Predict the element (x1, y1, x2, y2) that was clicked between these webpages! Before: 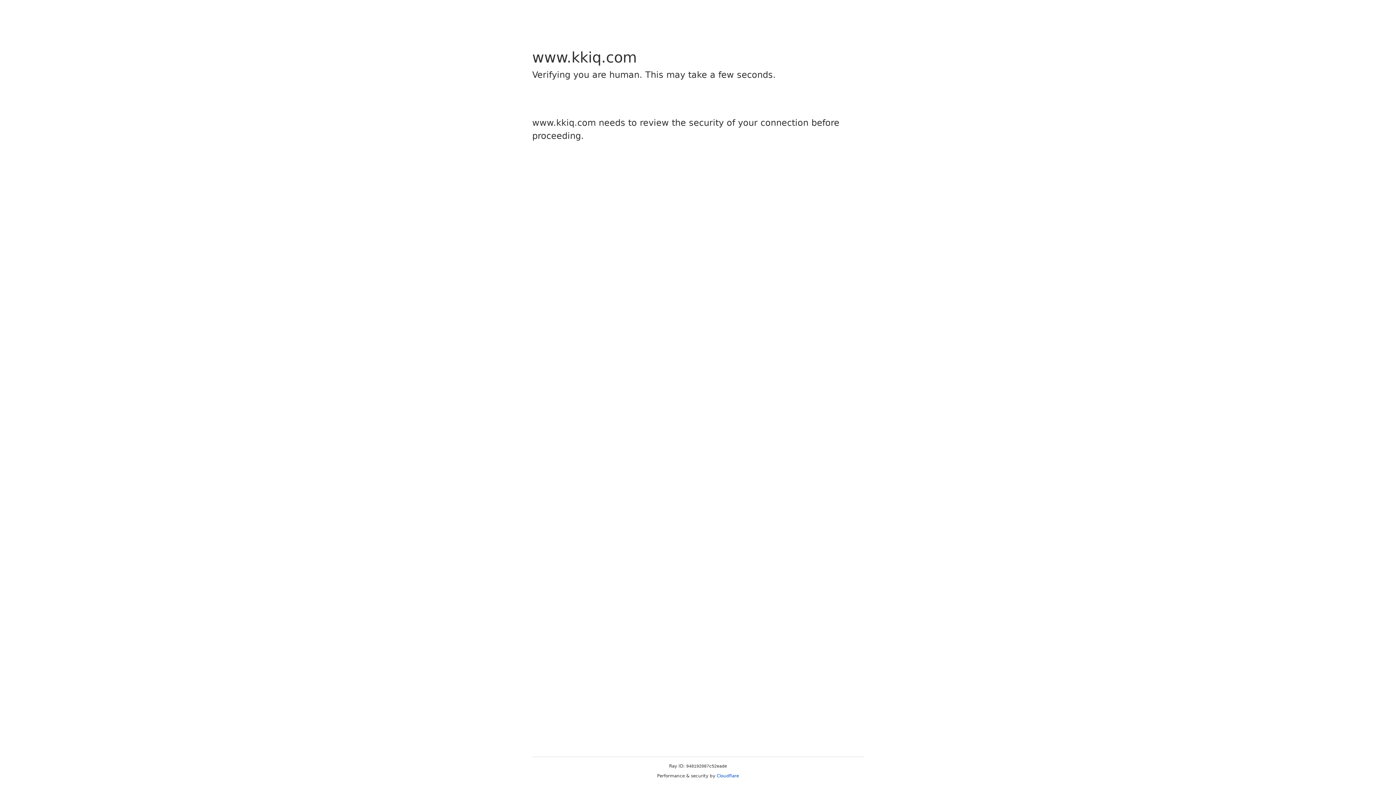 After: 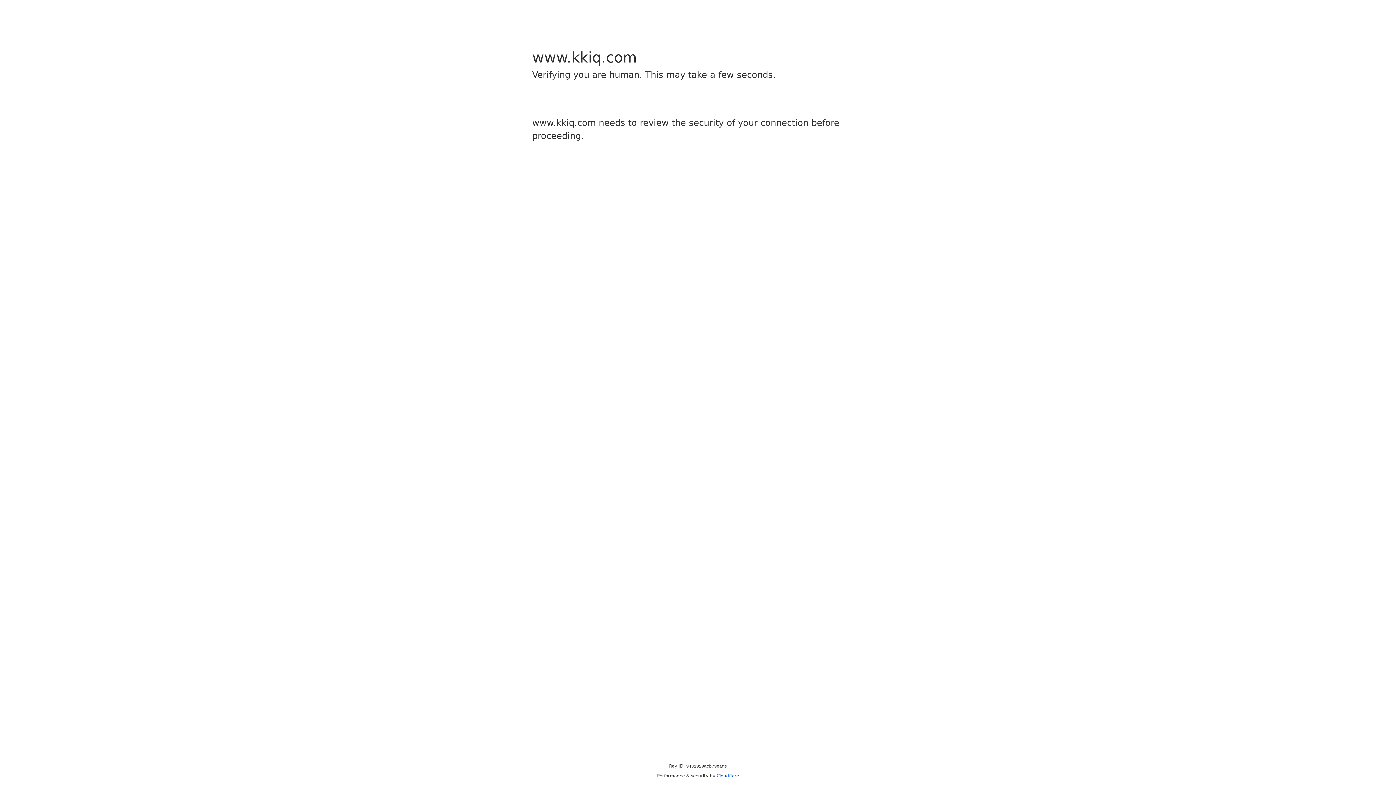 Action: bbox: (716, 773, 739, 778) label: Cloudflare